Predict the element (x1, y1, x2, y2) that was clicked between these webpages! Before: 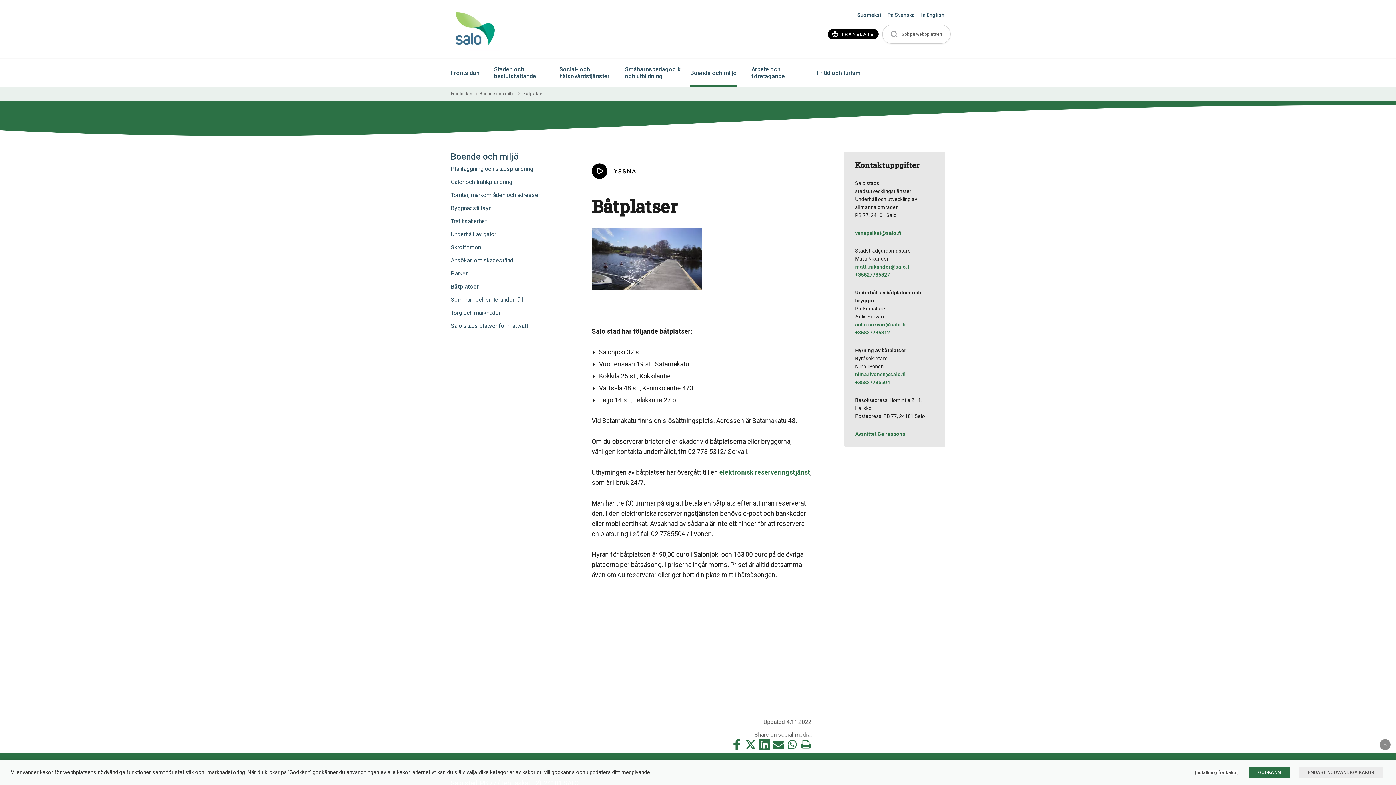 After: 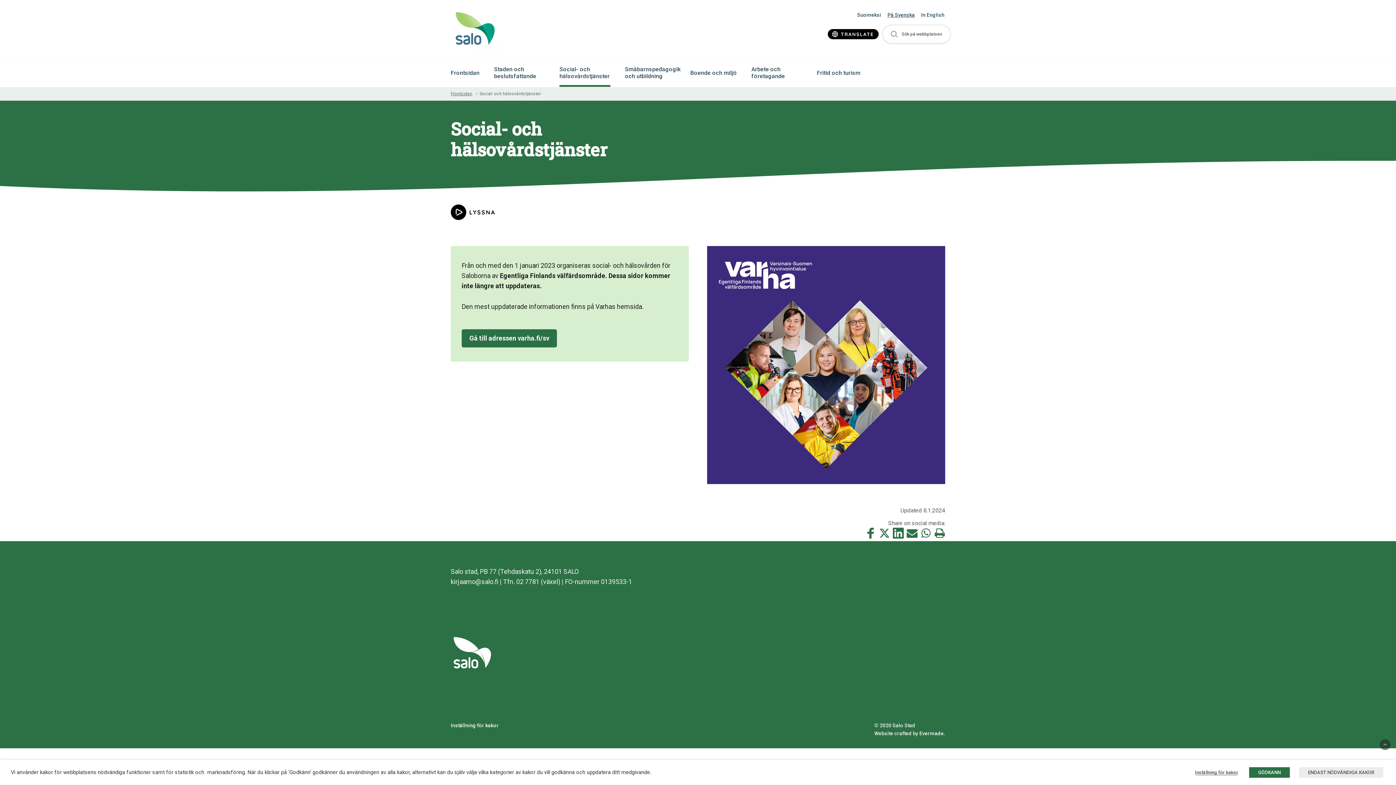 Action: bbox: (552, 58, 617, 87) label: Social- och hälsovårdstjänster